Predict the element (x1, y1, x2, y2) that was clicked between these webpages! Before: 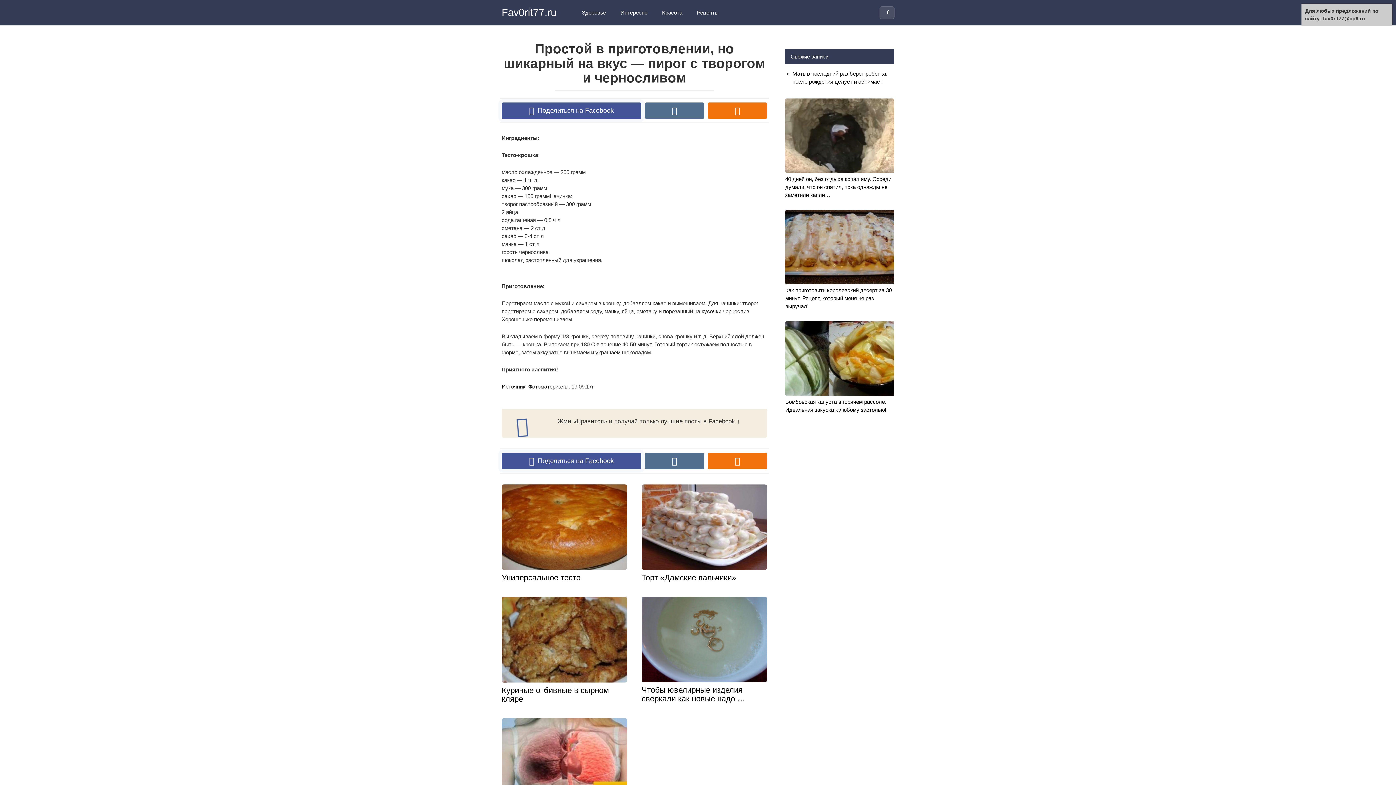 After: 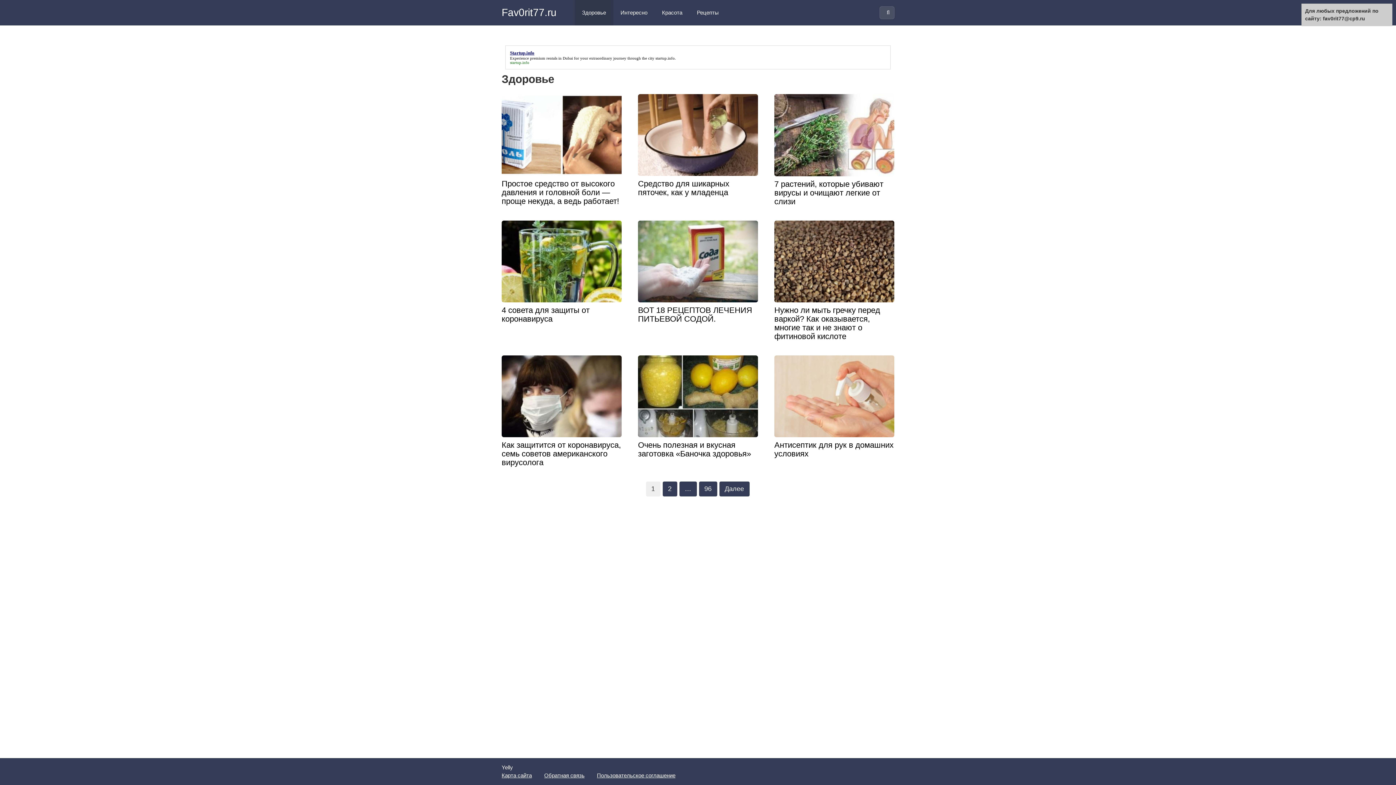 Action: bbox: (574, 0, 613, 25) label: Здоровье